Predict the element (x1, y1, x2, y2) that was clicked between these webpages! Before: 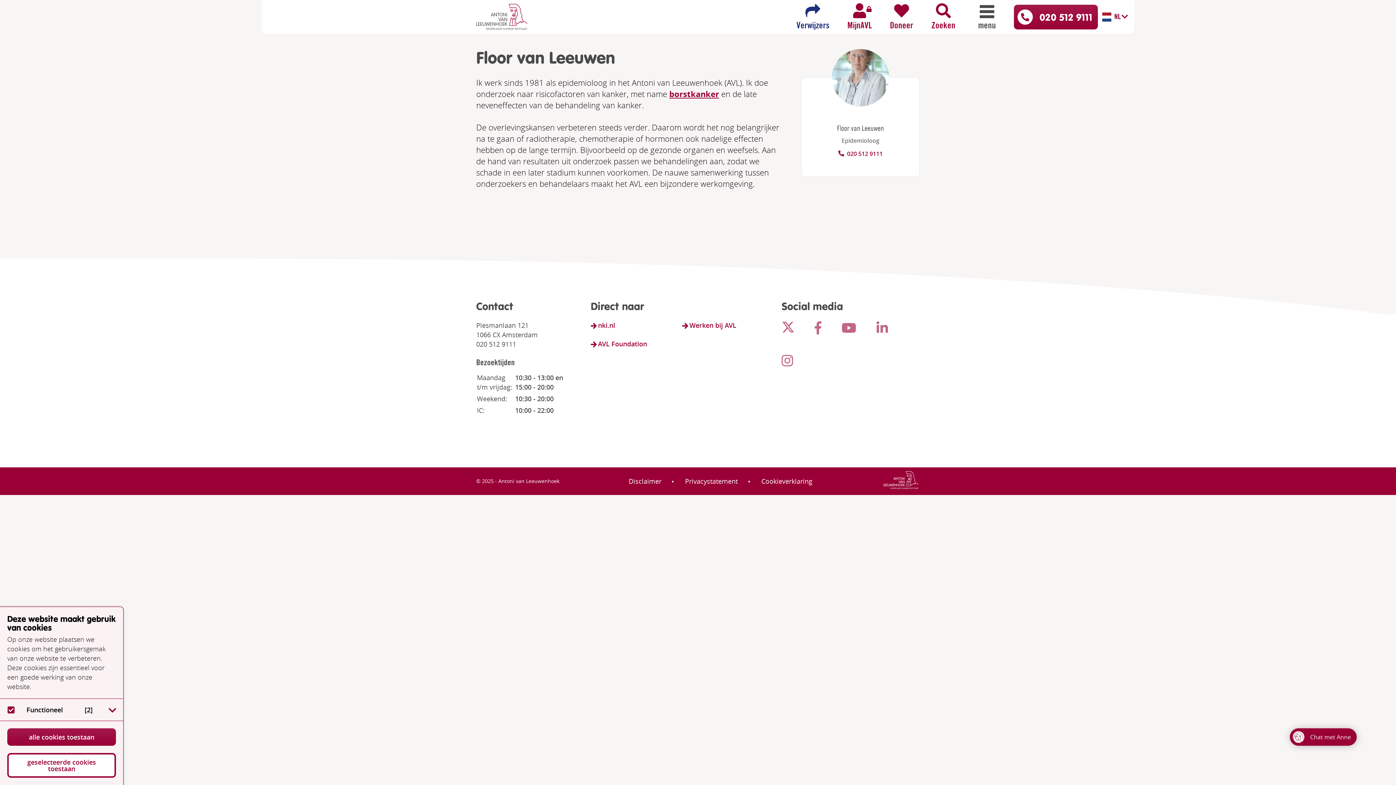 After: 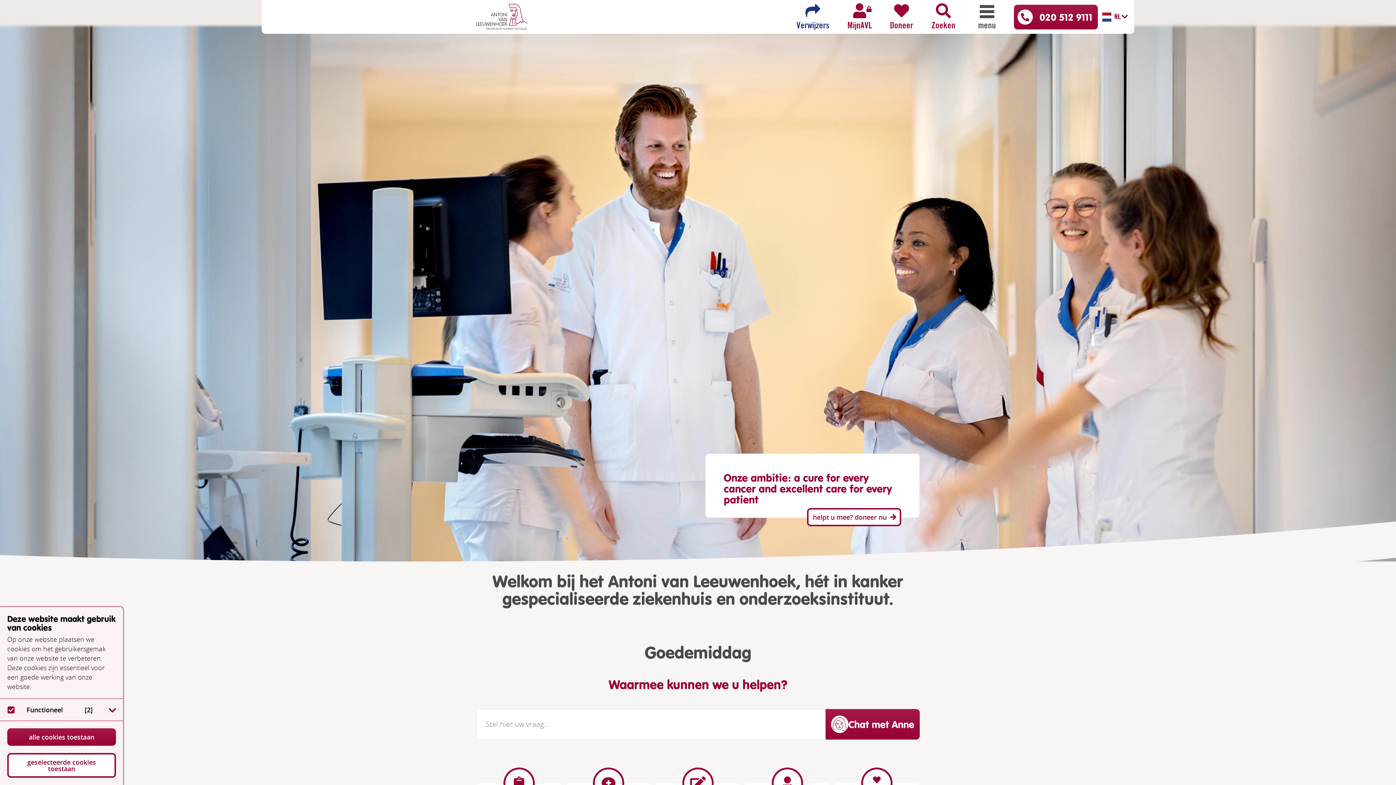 Action: bbox: (476, 3, 527, 30)